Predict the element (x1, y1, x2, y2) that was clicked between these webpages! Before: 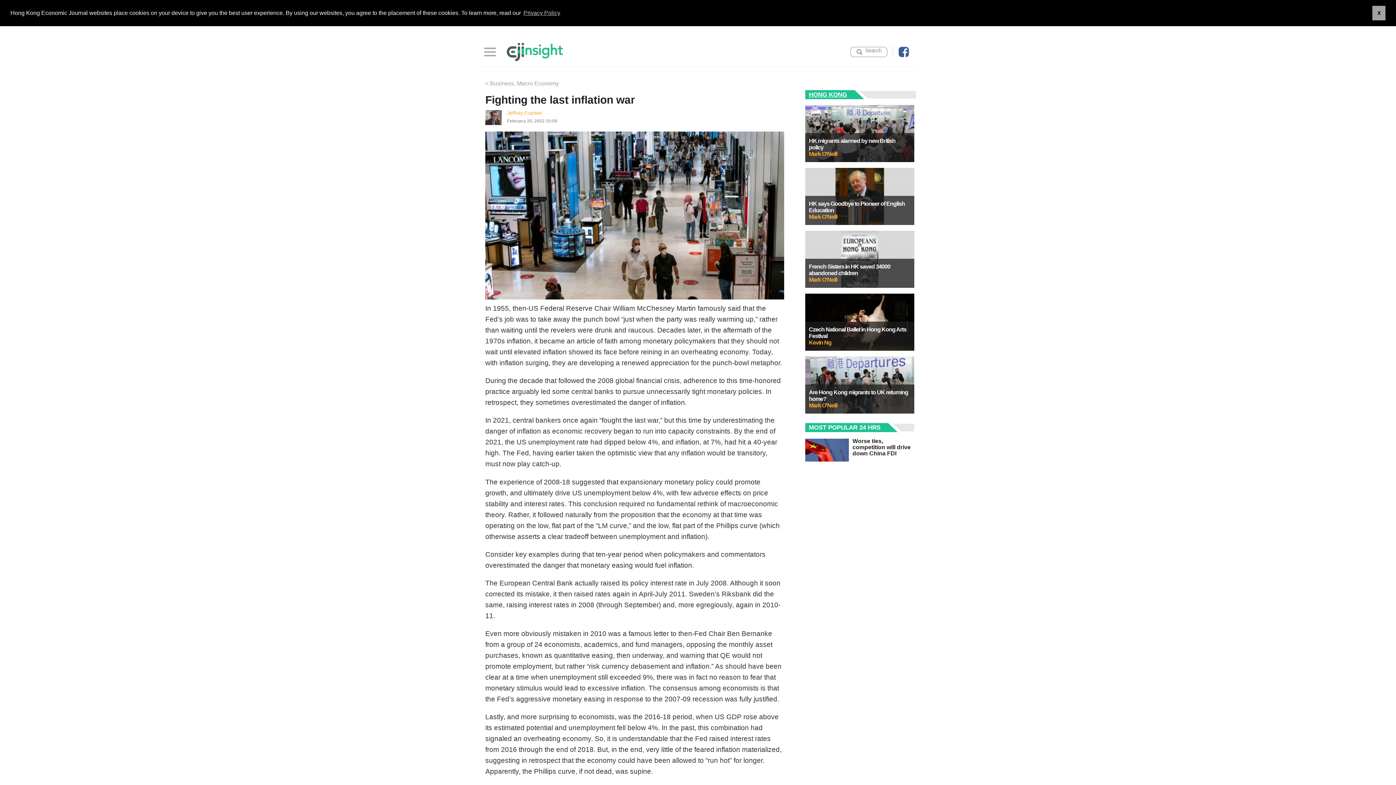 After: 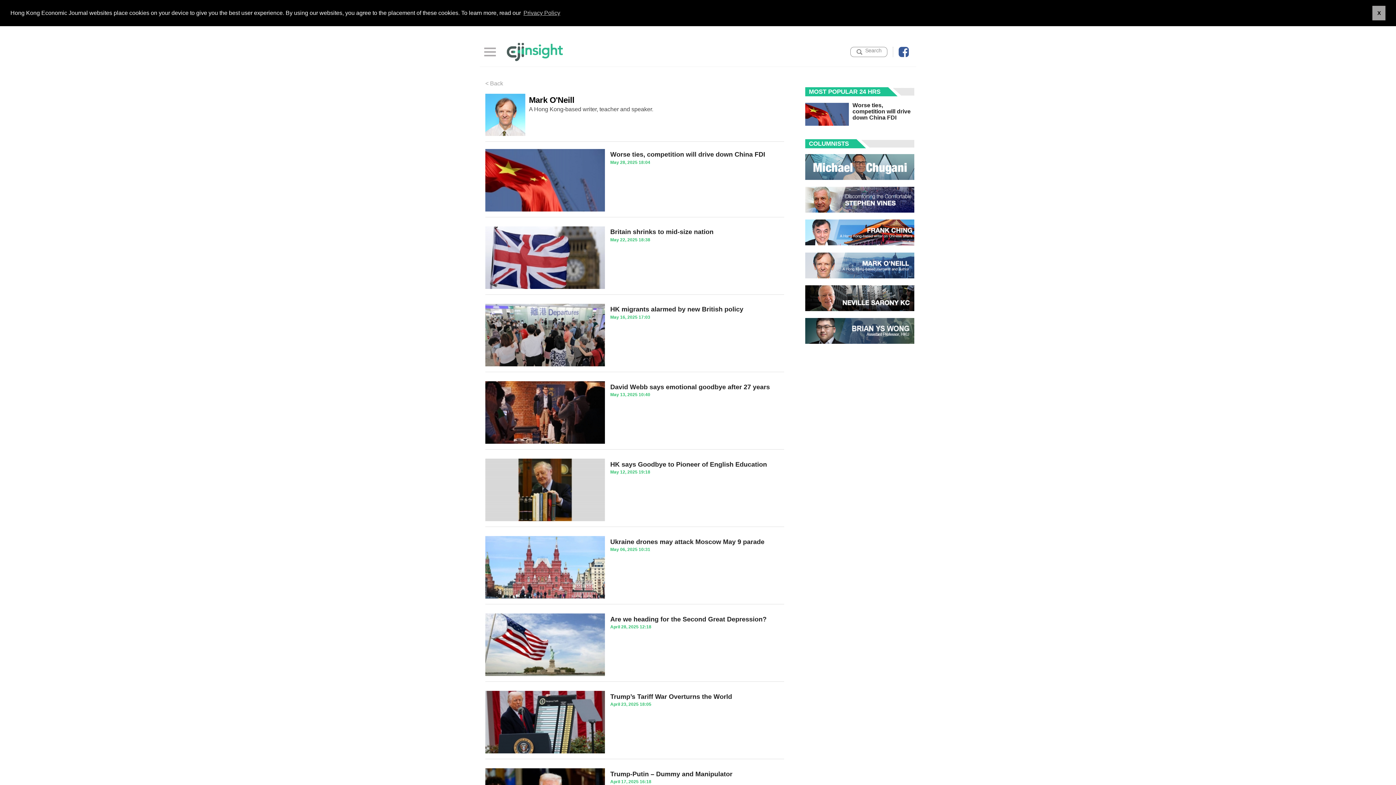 Action: bbox: (809, 276, 910, 283) label: Mark O'Neill